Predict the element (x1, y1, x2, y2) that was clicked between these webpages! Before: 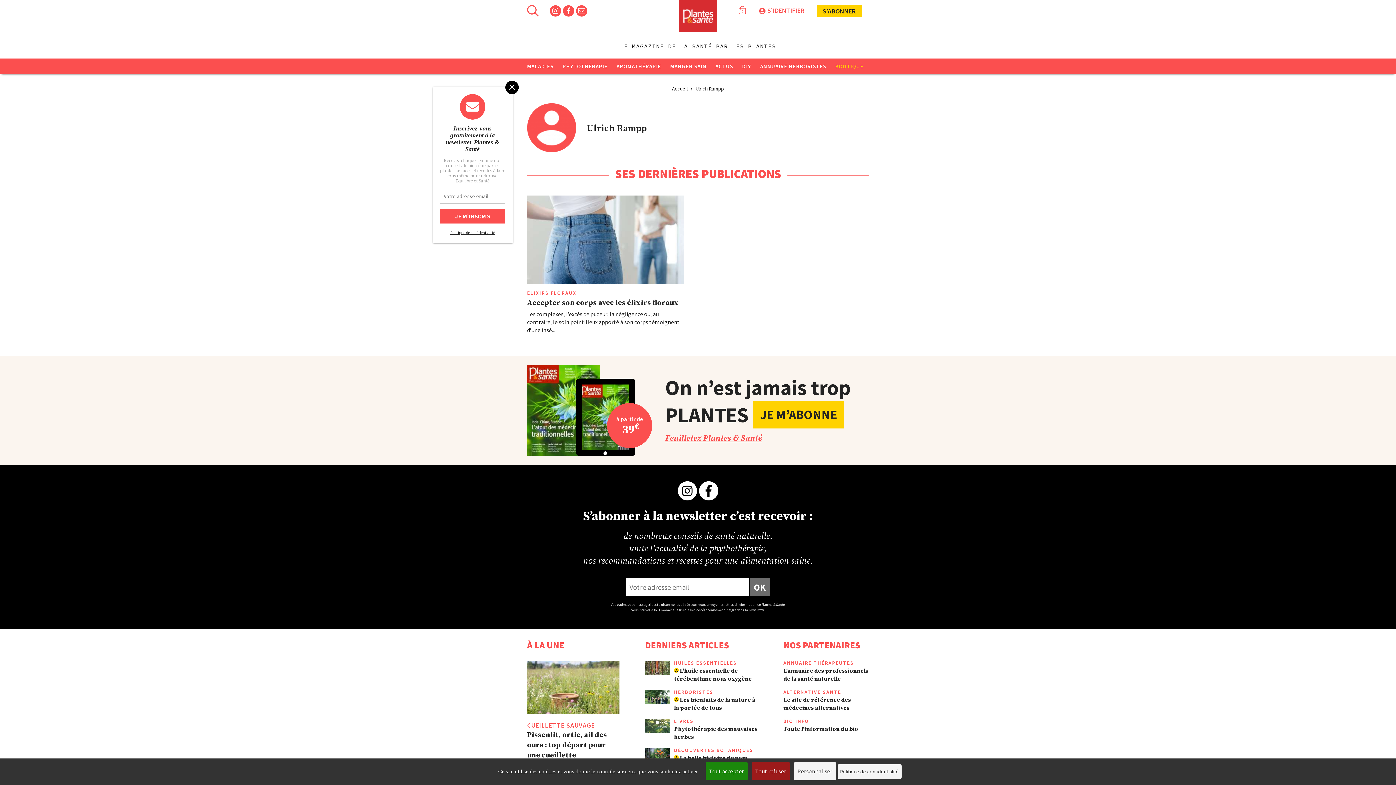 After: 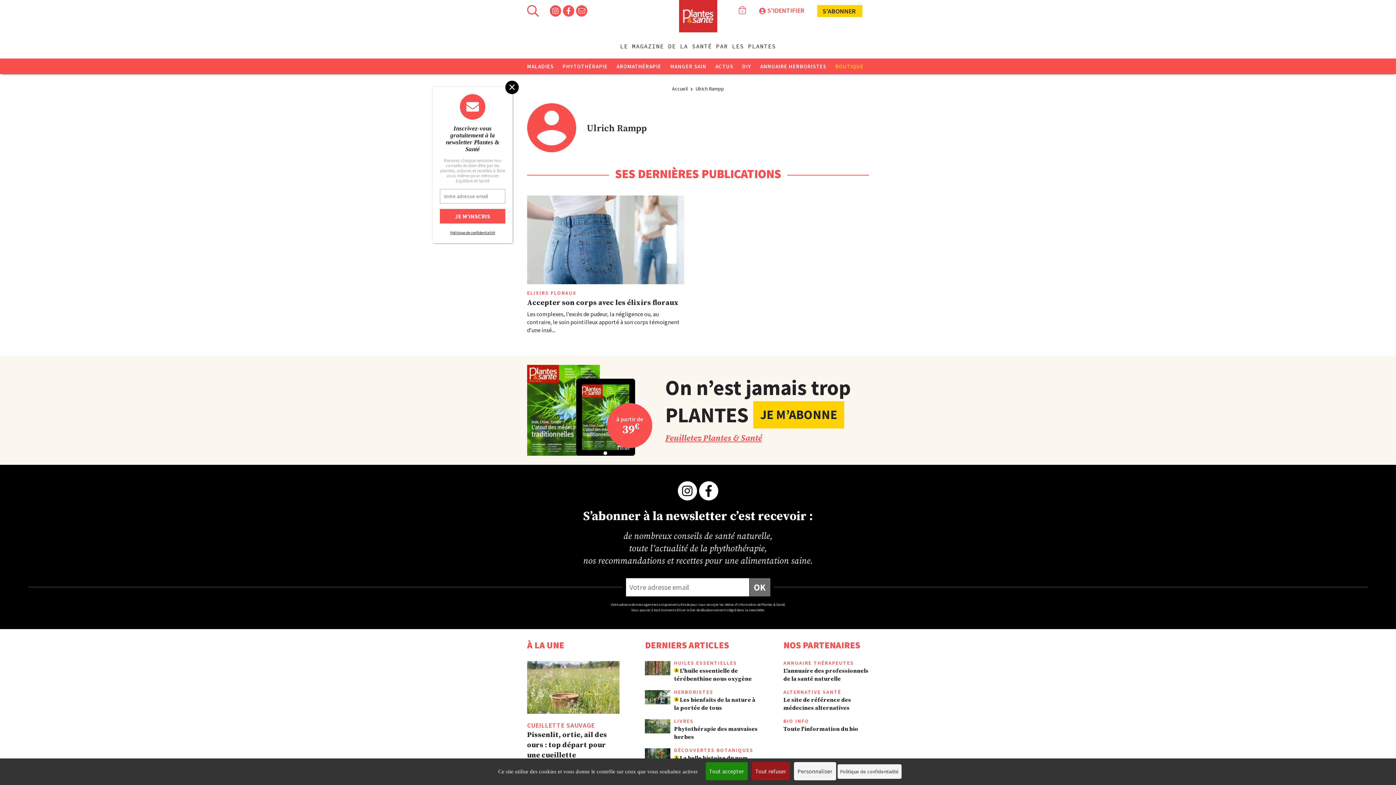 Action: label:   bbox: (549, 7, 562, 13)